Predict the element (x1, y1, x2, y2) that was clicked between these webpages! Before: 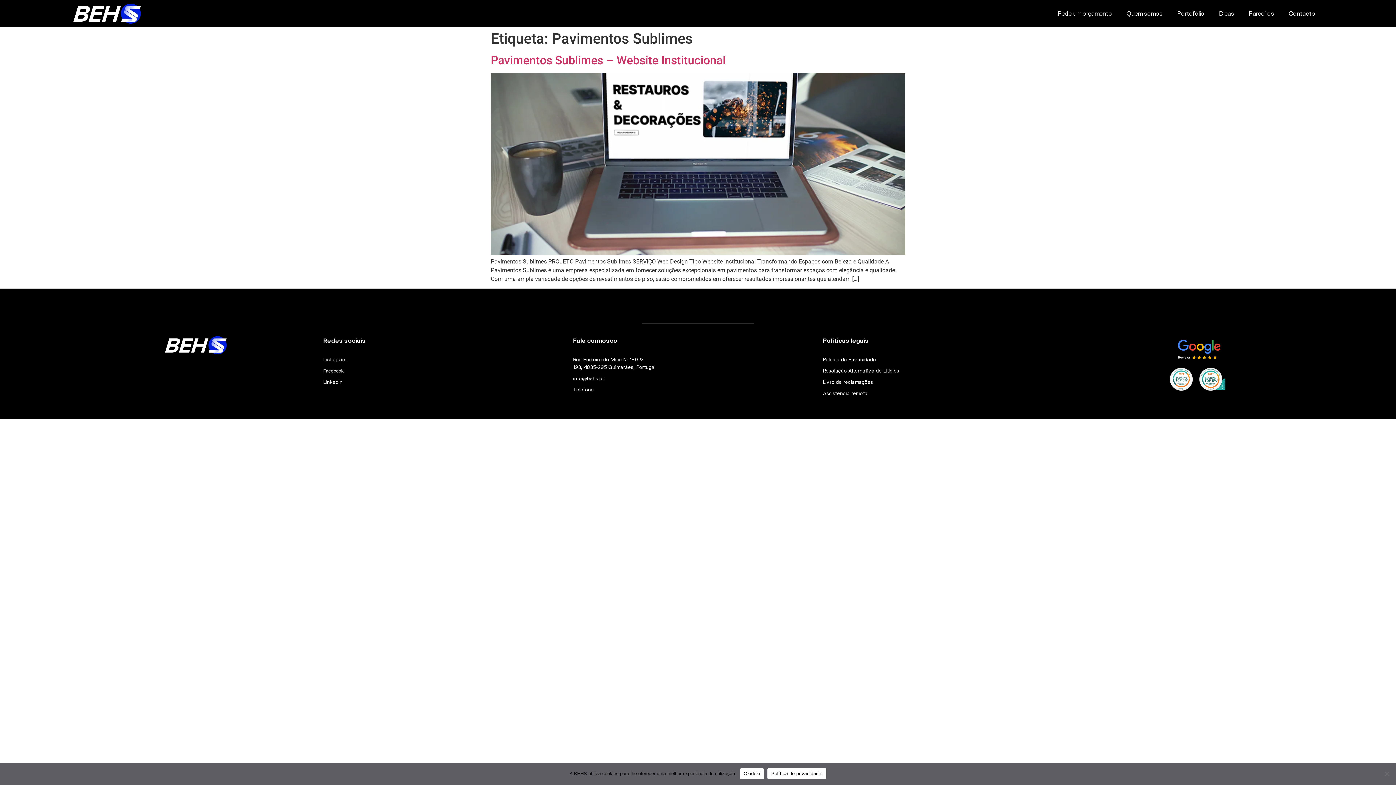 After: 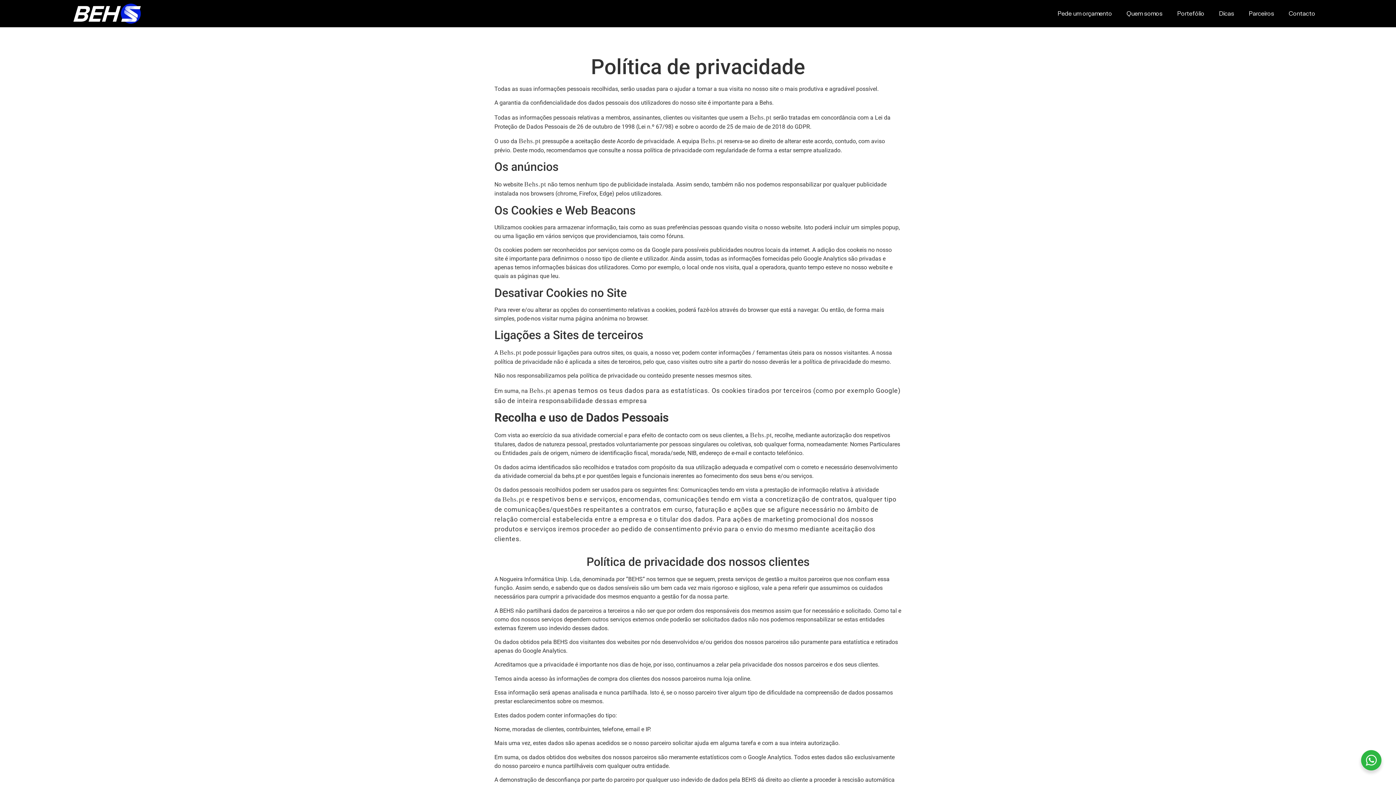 Action: label: Política de Privacidade bbox: (823, 356, 876, 362)